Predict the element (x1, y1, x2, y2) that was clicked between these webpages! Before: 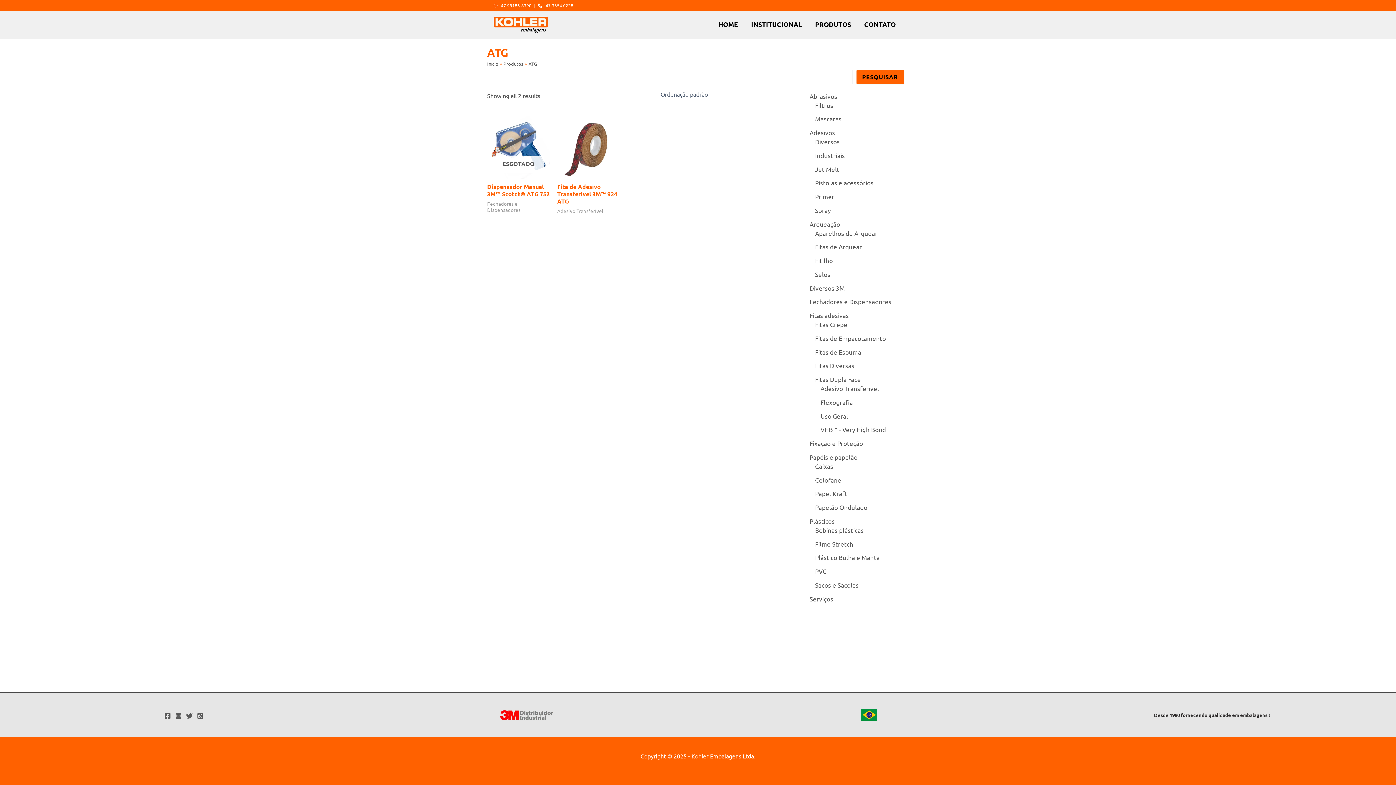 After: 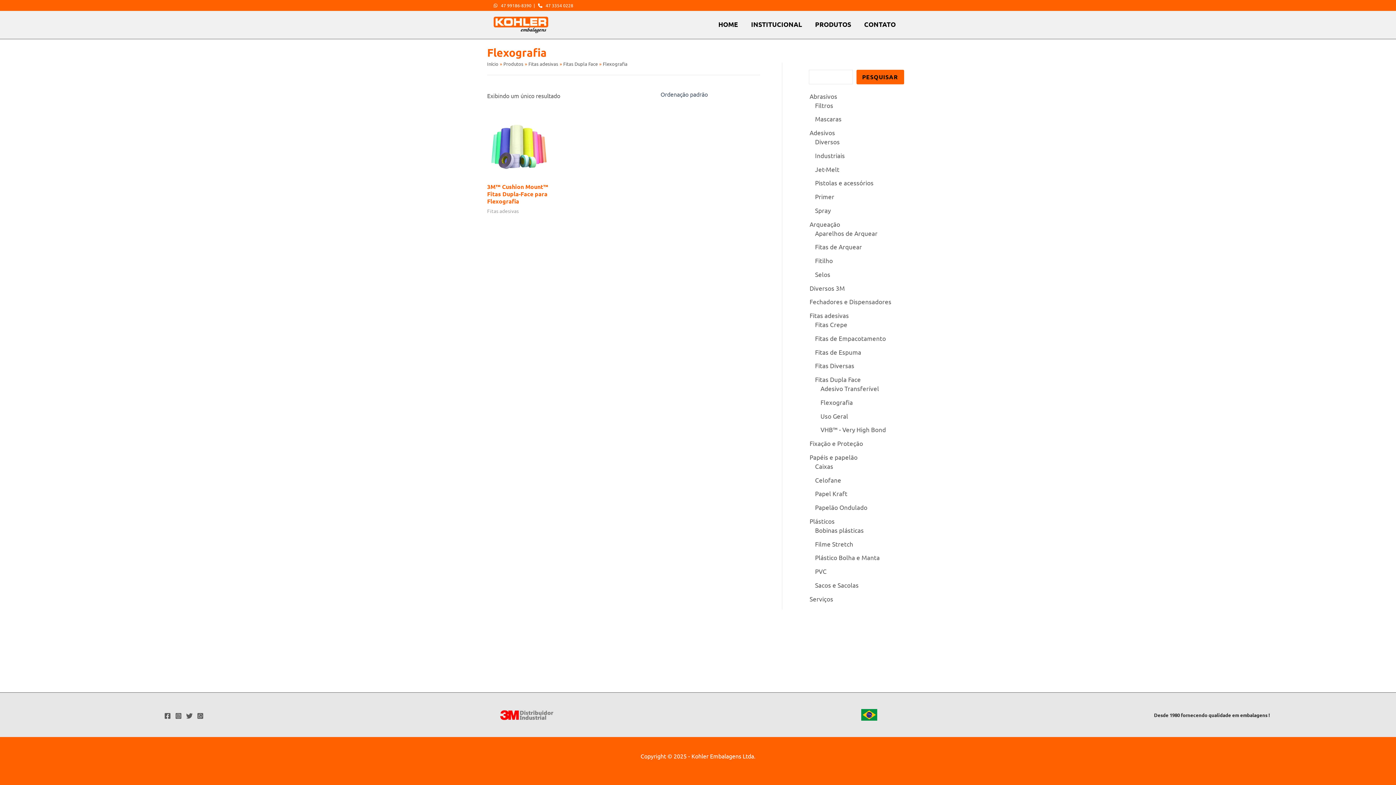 Action: bbox: (820, 398, 853, 406) label: Flexografia